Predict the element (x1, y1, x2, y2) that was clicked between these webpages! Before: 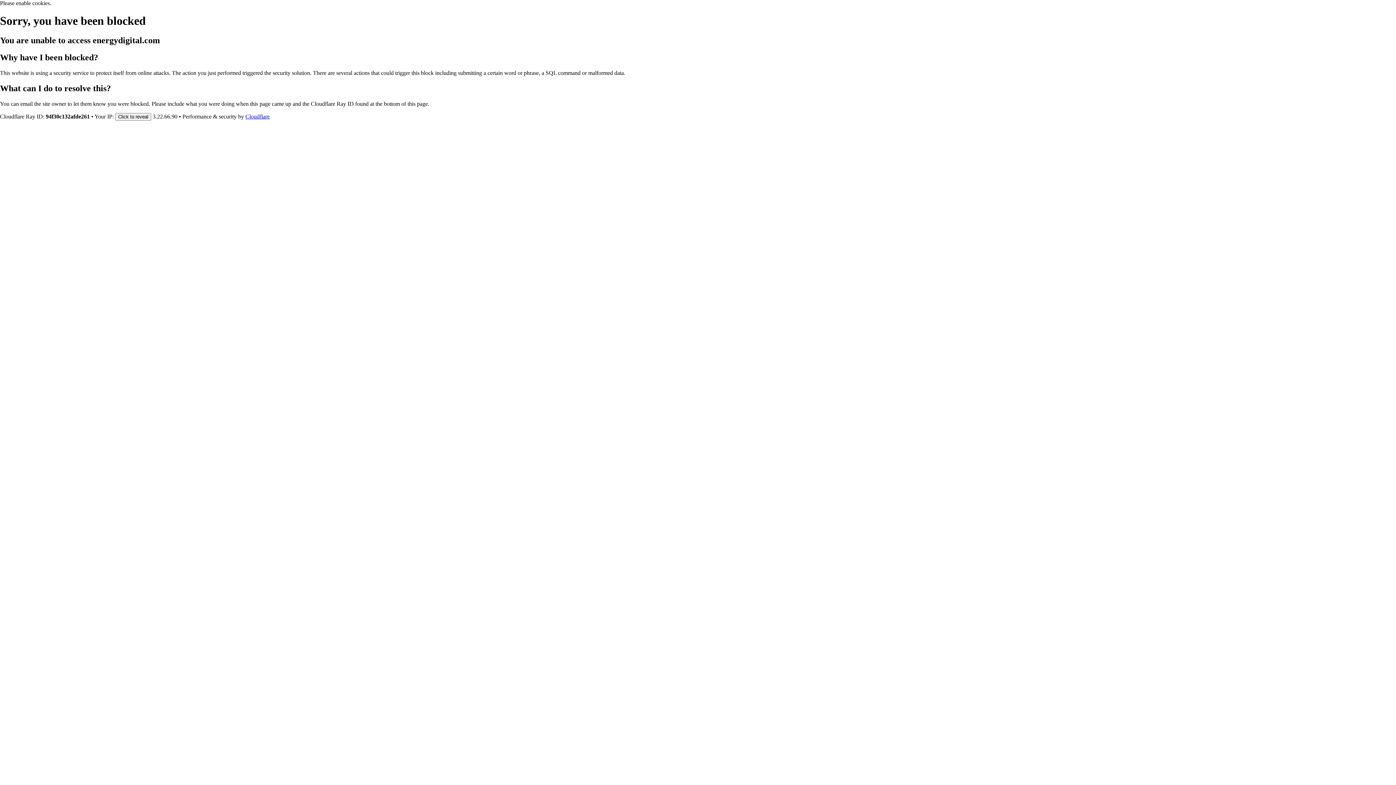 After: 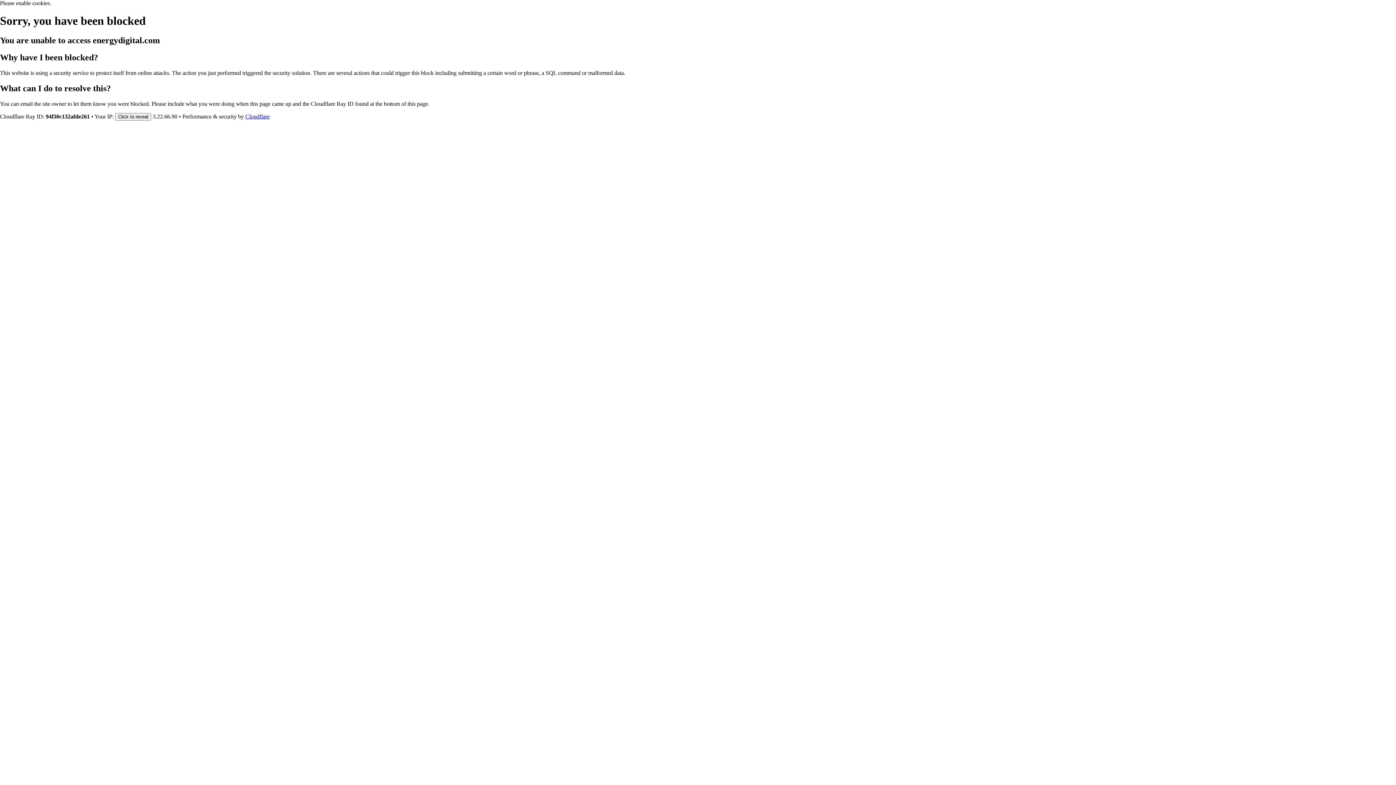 Action: label: Cloudflare bbox: (245, 113, 269, 119)